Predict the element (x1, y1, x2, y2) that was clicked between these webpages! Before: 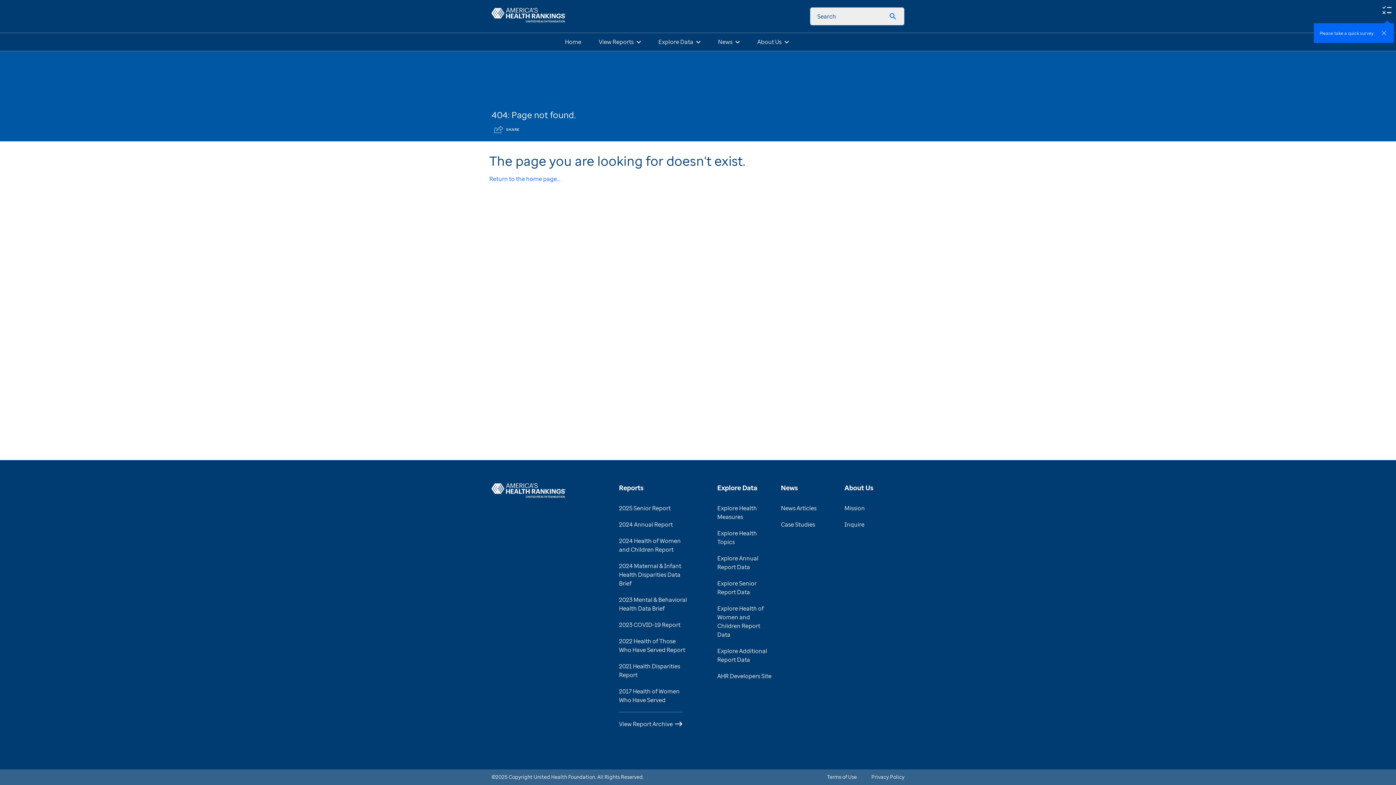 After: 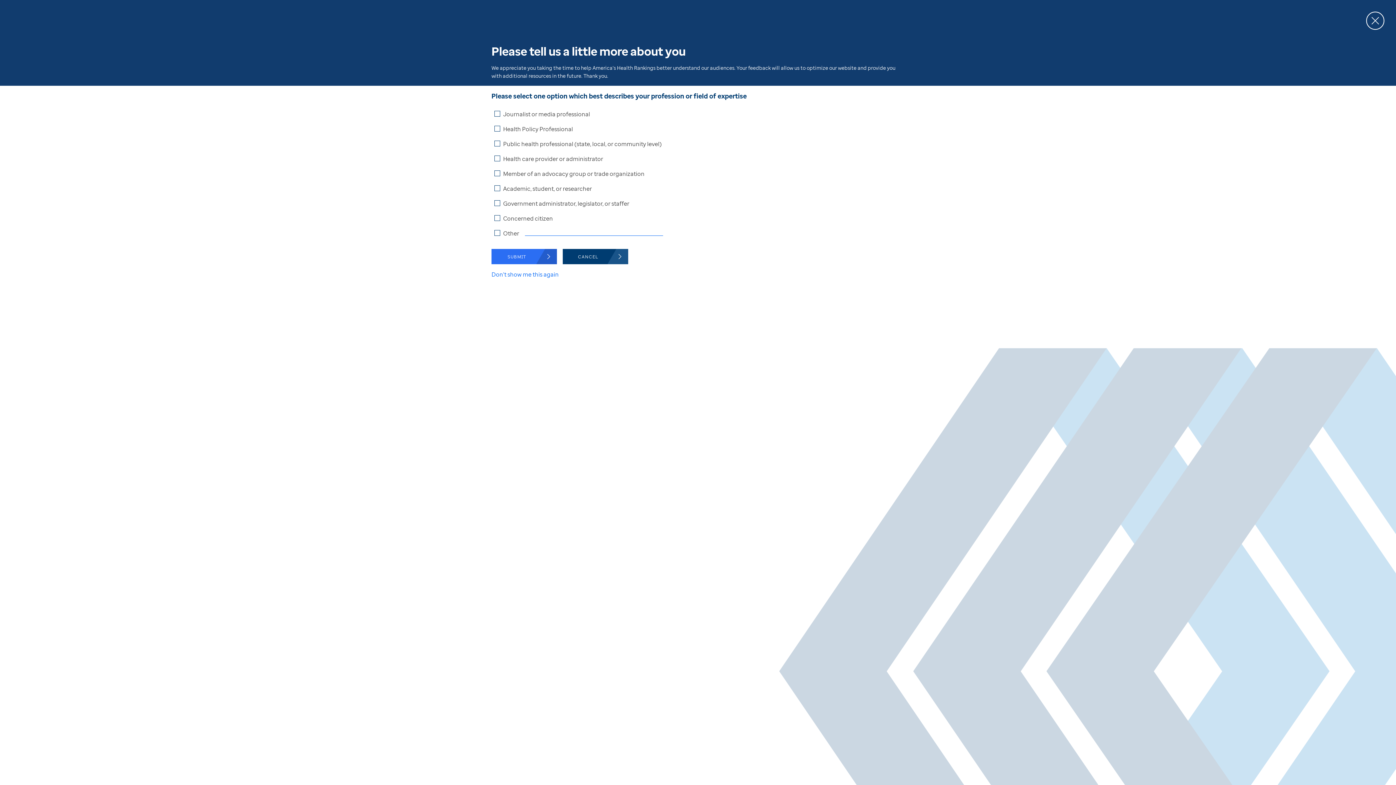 Action: bbox: (1378, 0, 1396, 18) label: survey